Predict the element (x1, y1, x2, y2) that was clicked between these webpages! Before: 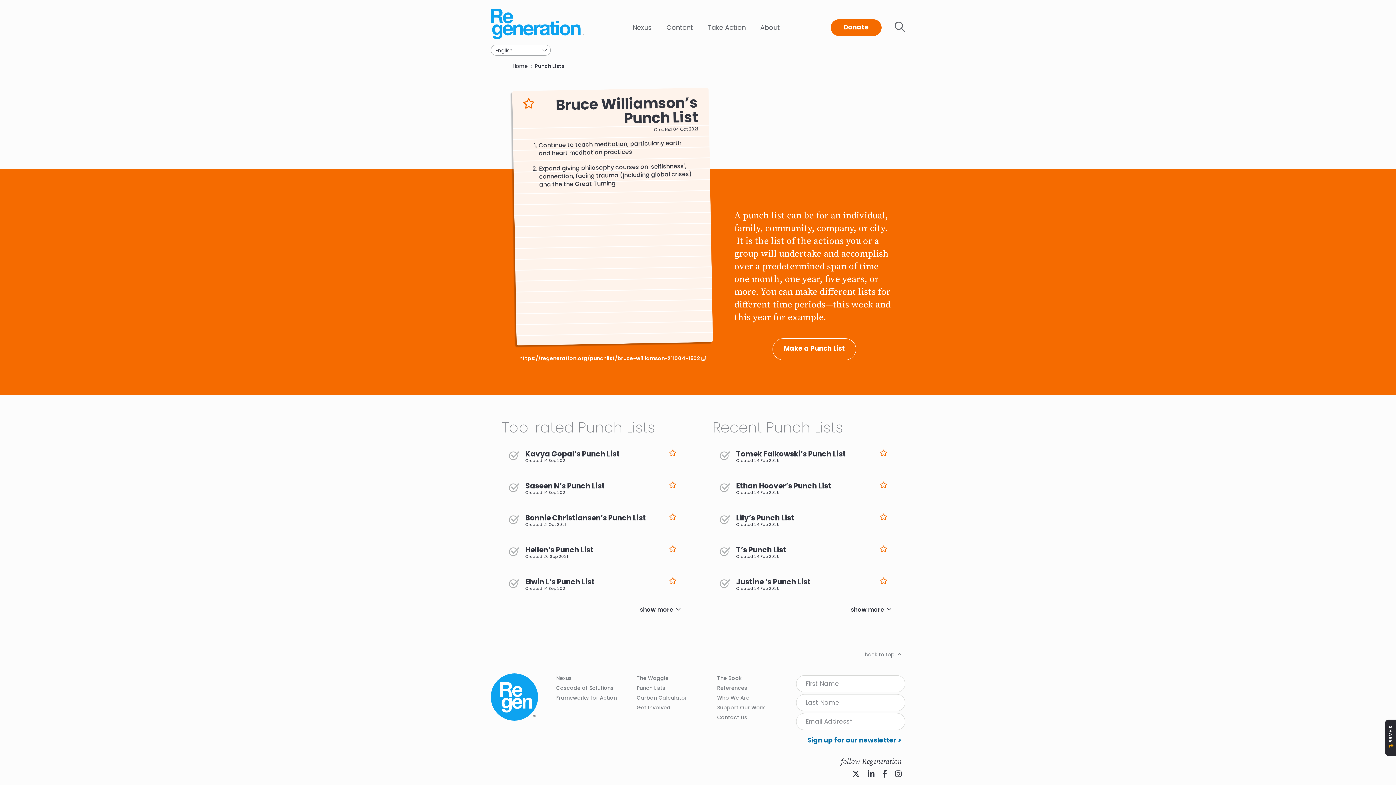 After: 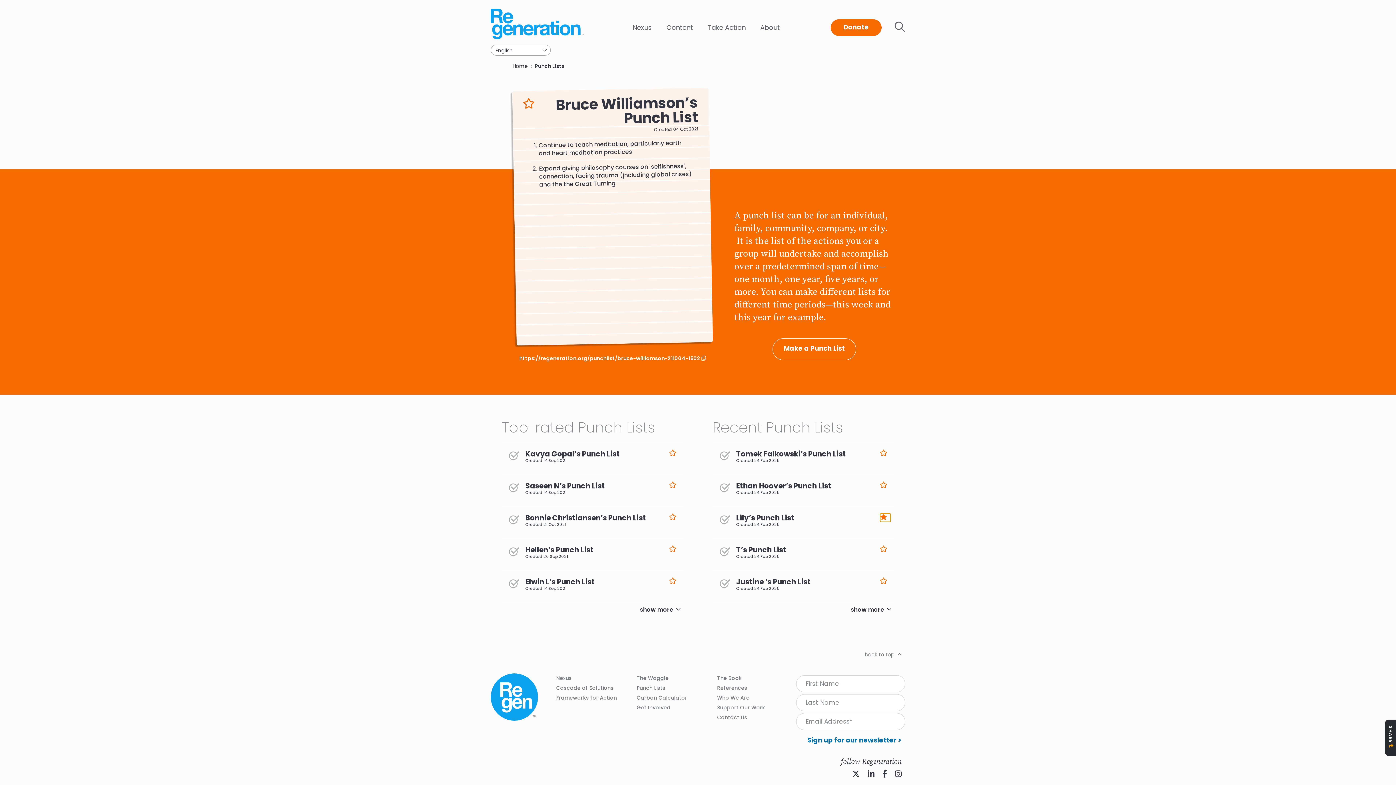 Action: bbox: (880, 513, 887, 520) label: Like